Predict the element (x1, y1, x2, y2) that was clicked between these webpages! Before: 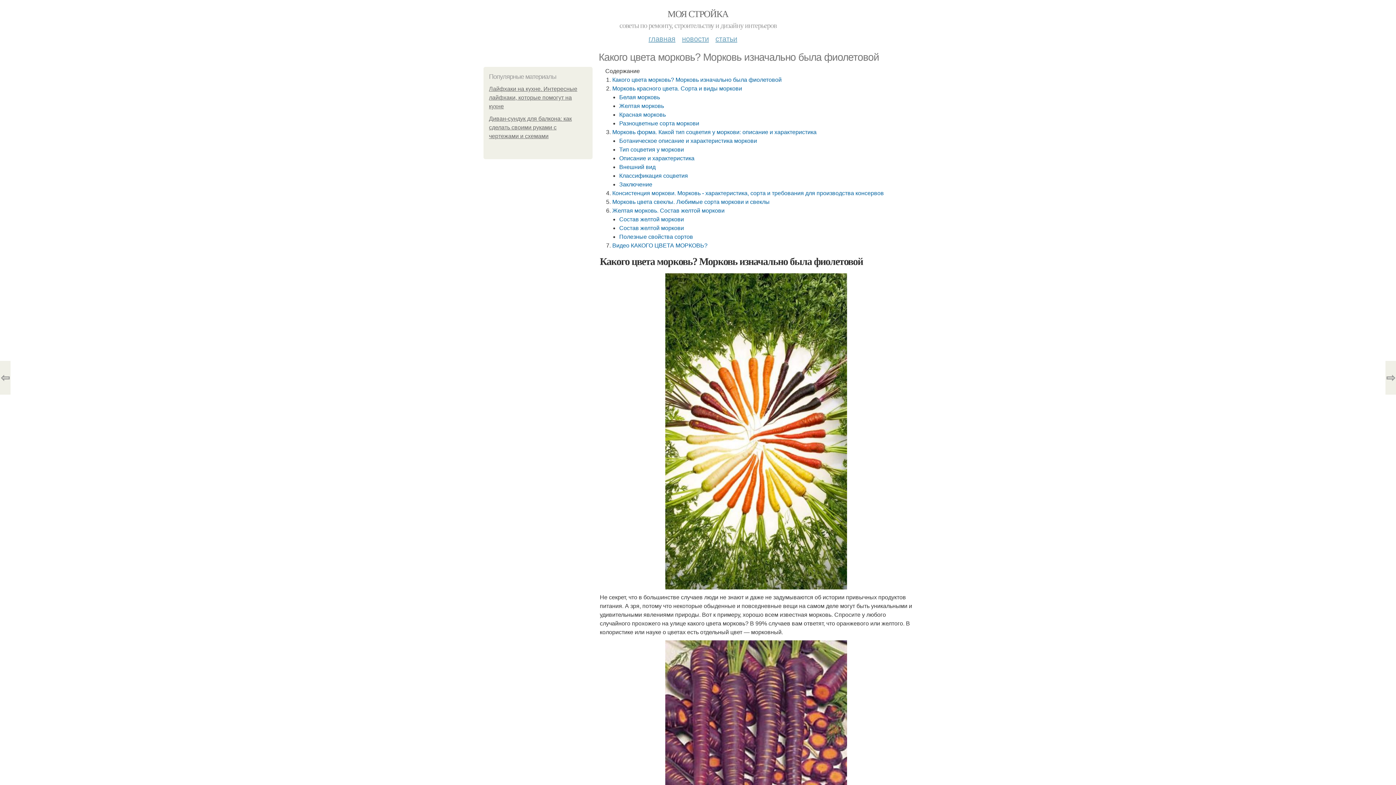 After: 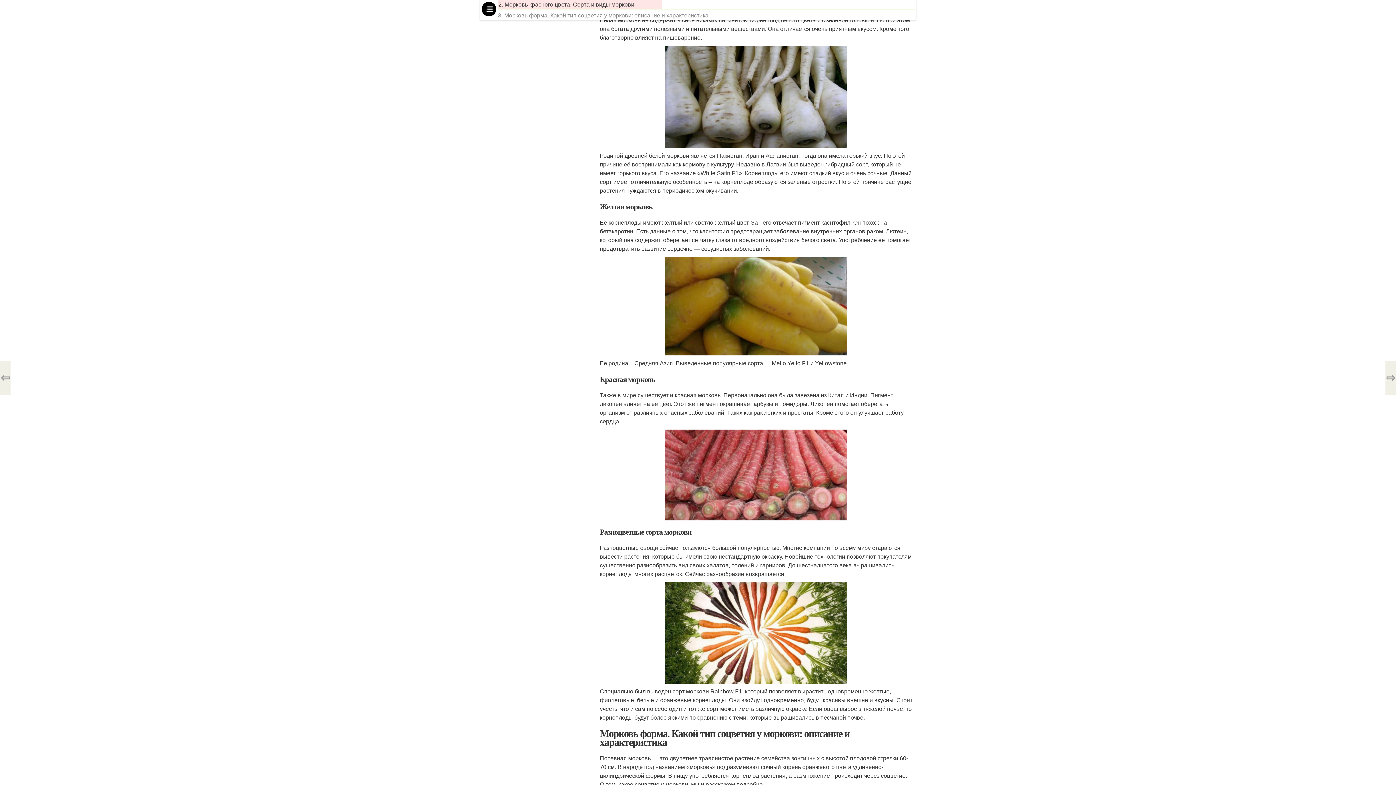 Action: label: Белая морковь bbox: (619, 94, 660, 100)